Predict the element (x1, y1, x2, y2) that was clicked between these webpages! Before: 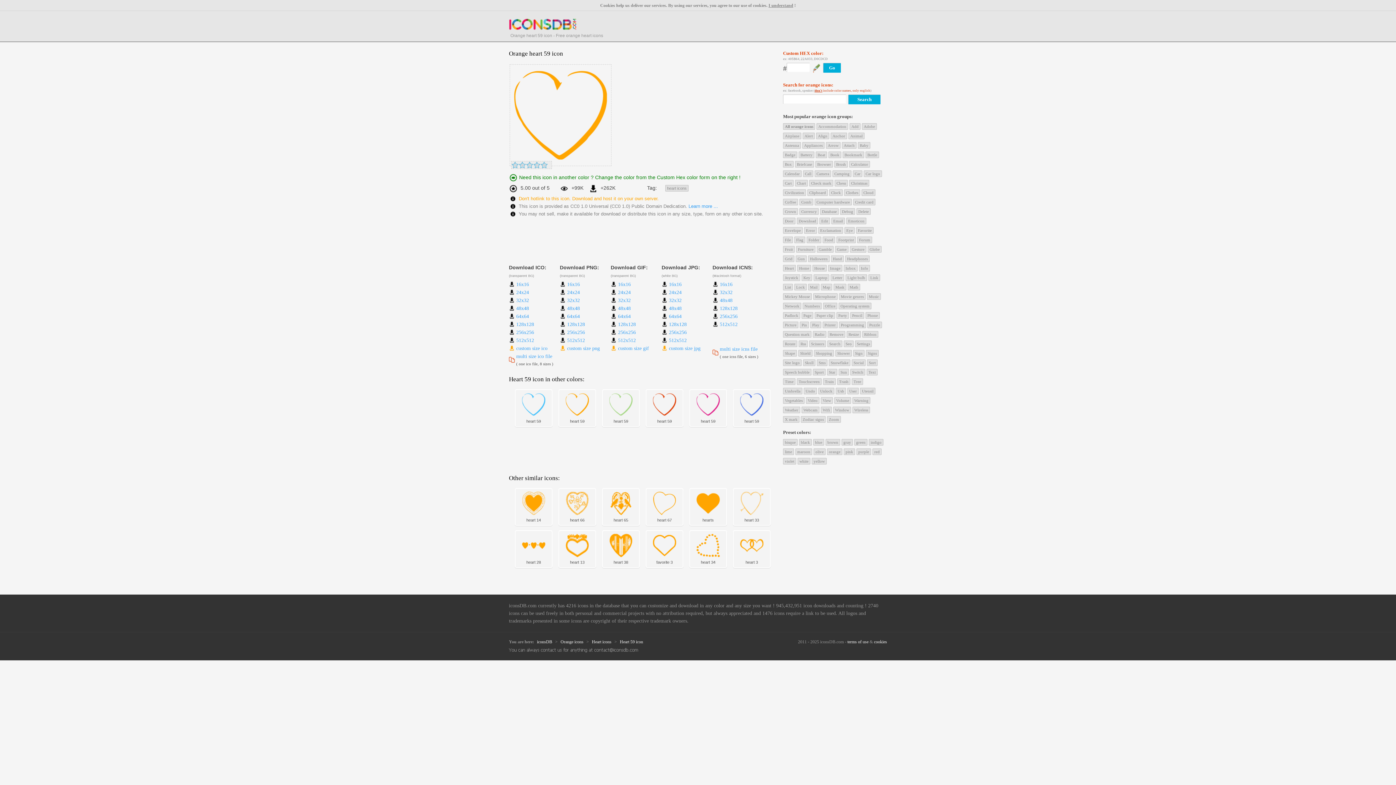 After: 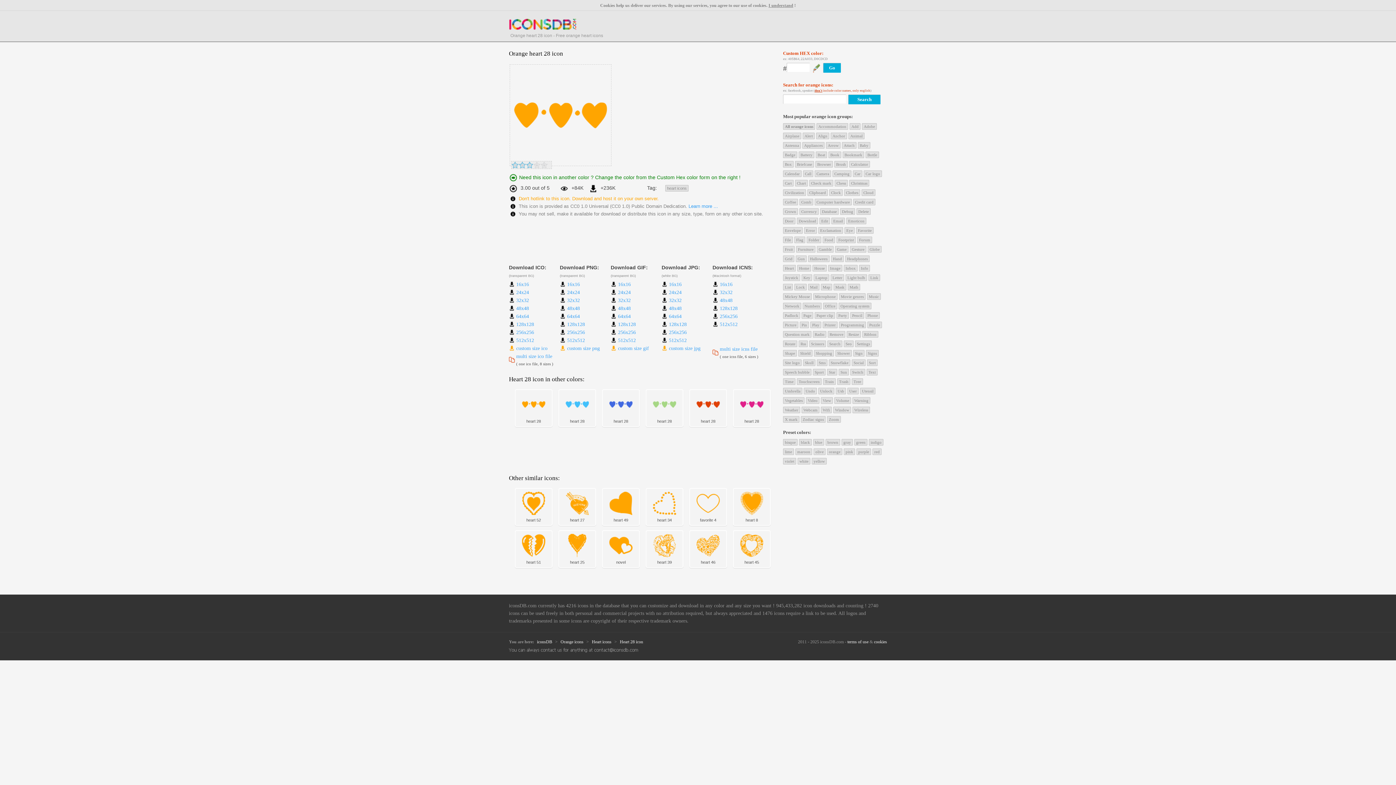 Action: bbox: (515, 534, 552, 557)